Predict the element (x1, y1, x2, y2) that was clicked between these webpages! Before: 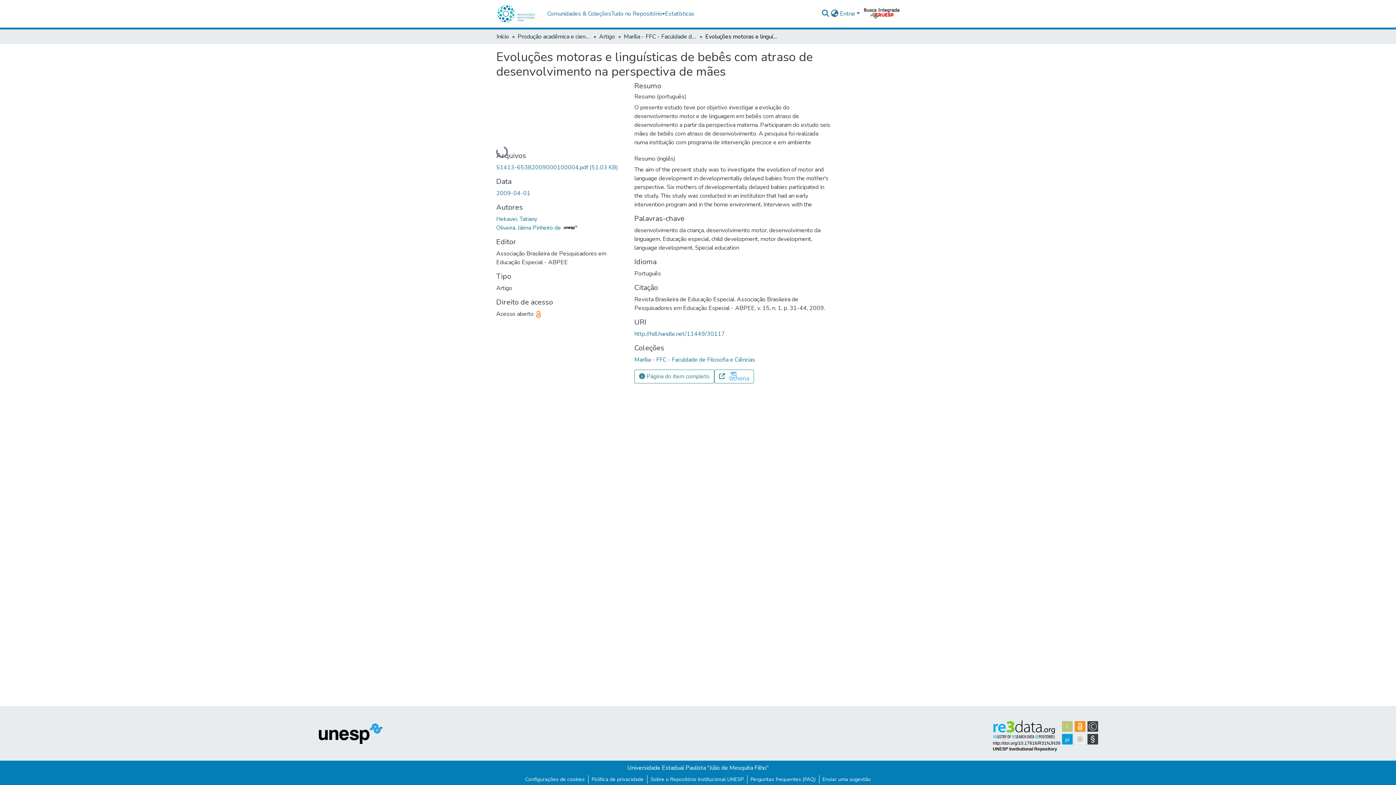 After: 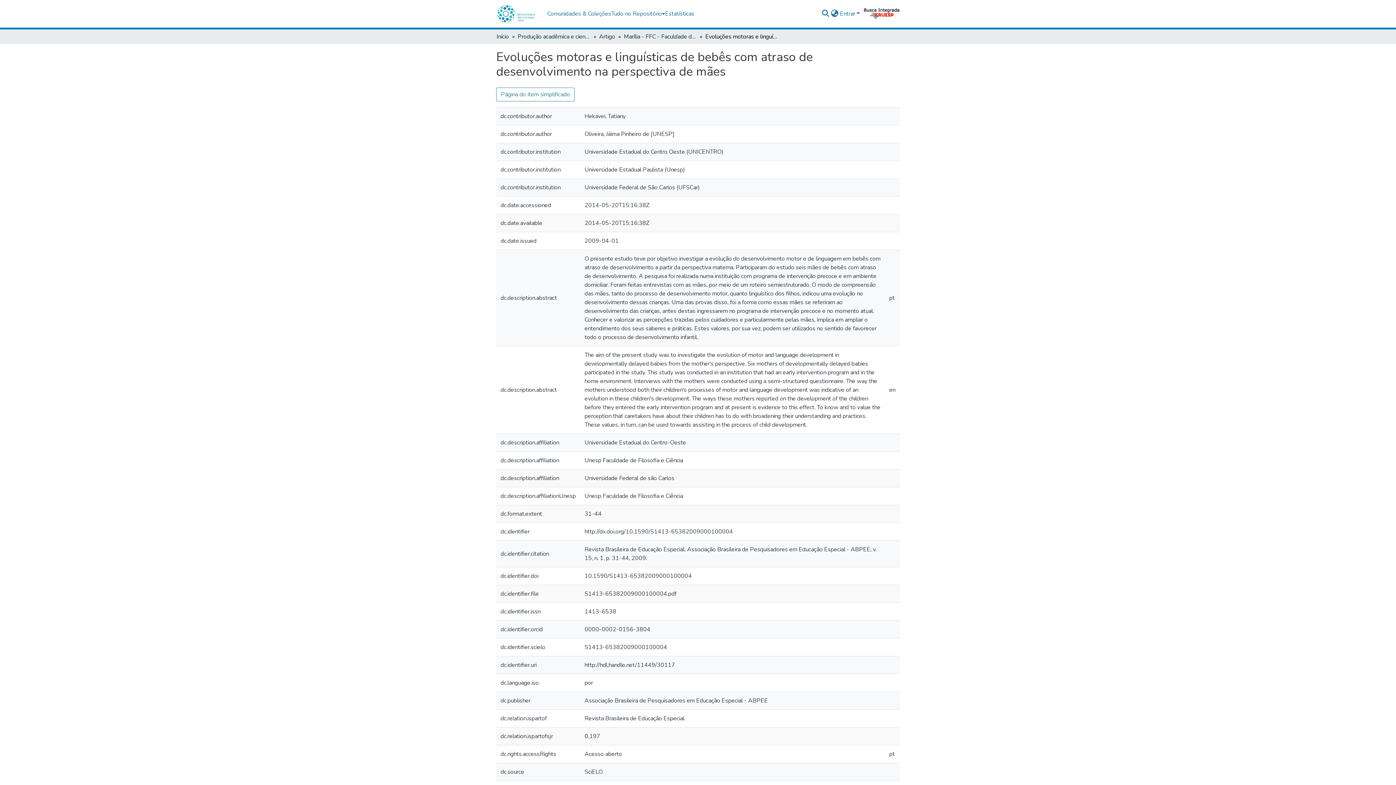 Action: label:  Página do item completo bbox: (634, 369, 714, 383)